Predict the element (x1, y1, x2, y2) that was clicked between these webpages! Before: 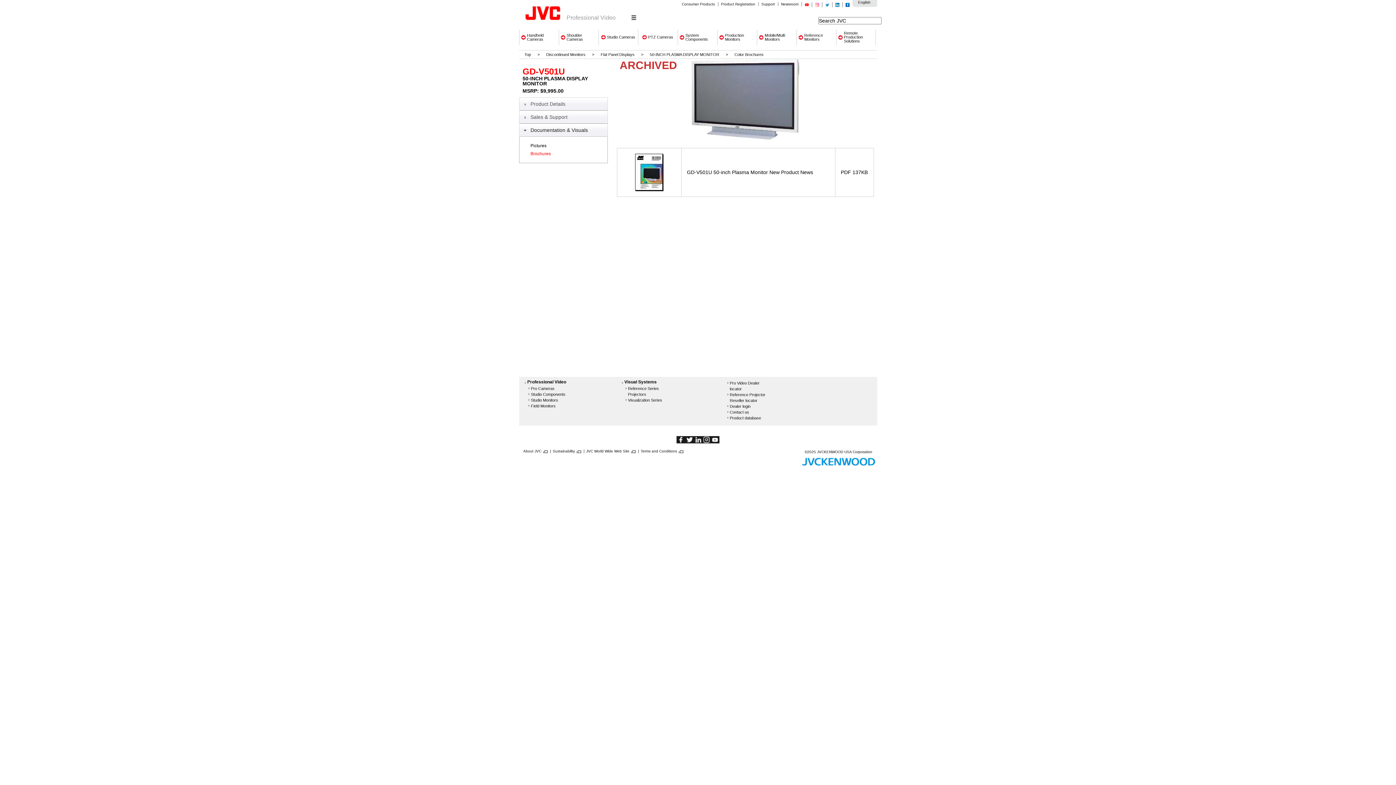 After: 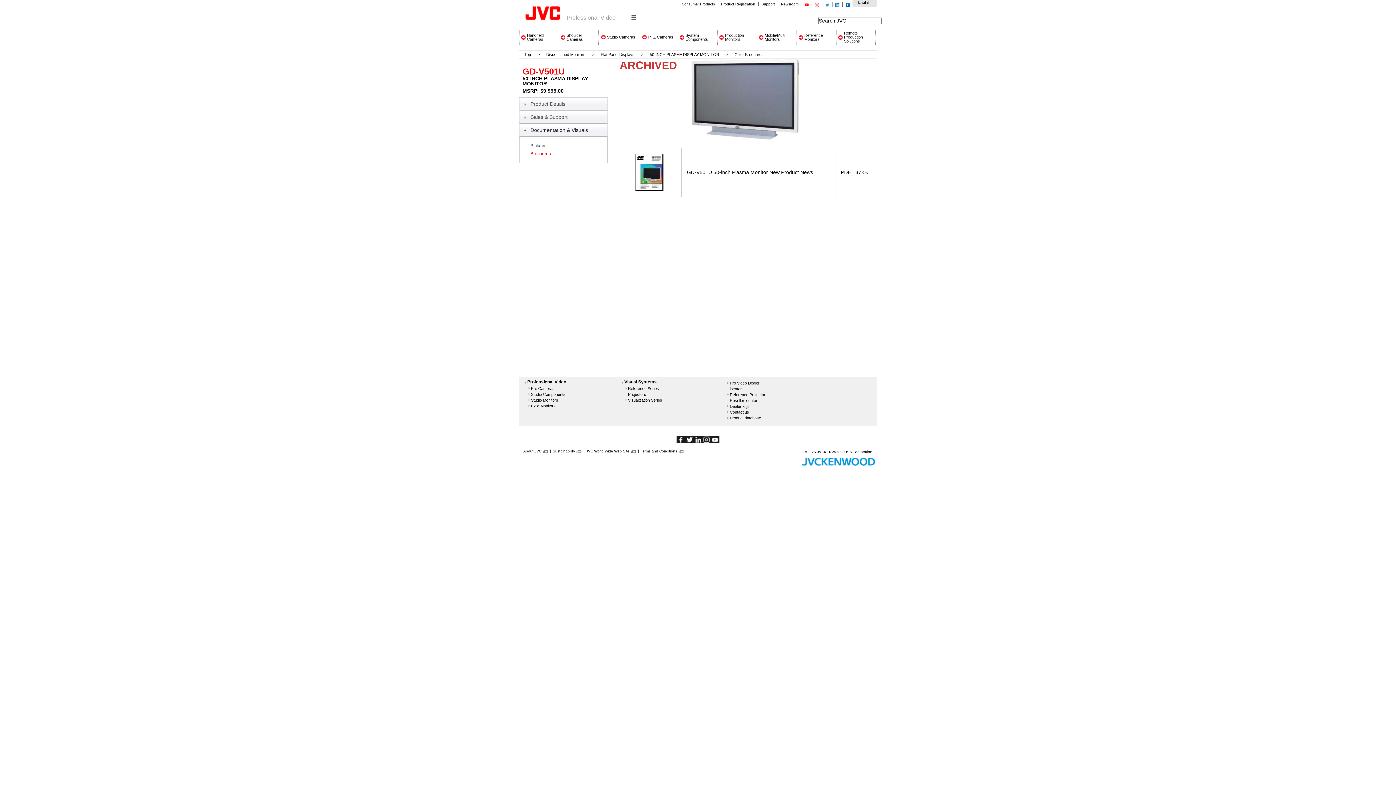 Action: bbox: (685, 437, 694, 443)